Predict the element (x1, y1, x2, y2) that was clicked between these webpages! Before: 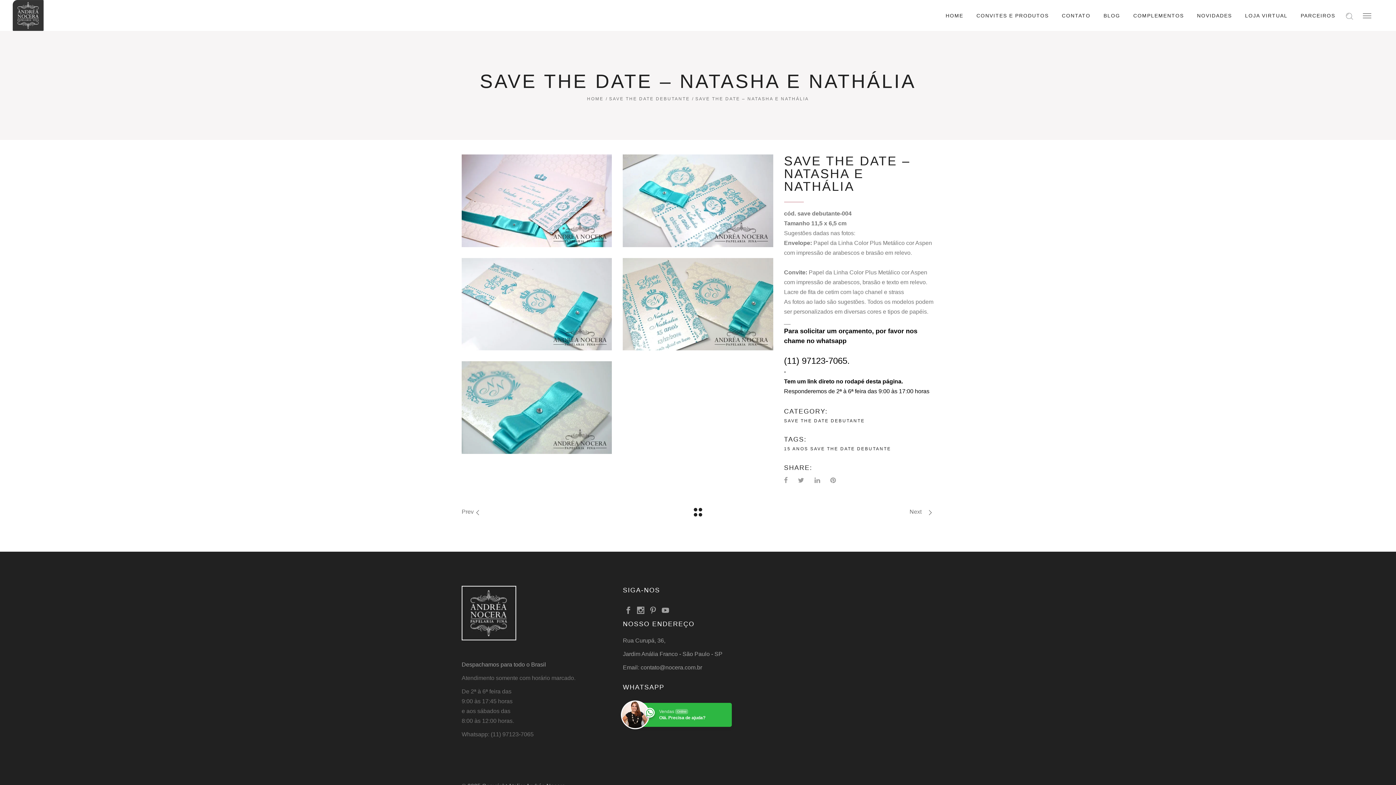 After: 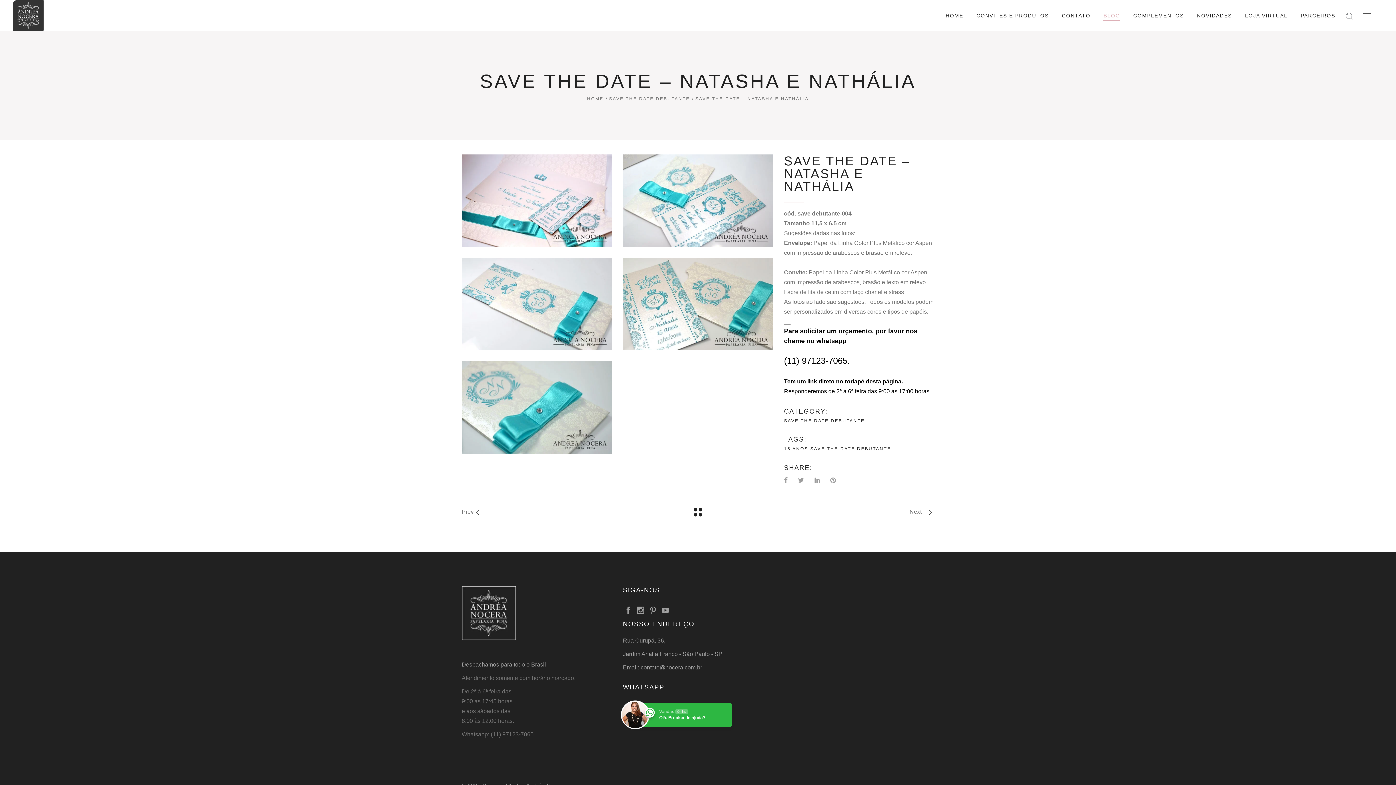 Action: bbox: (1097, 0, 1127, 30) label: BLOG